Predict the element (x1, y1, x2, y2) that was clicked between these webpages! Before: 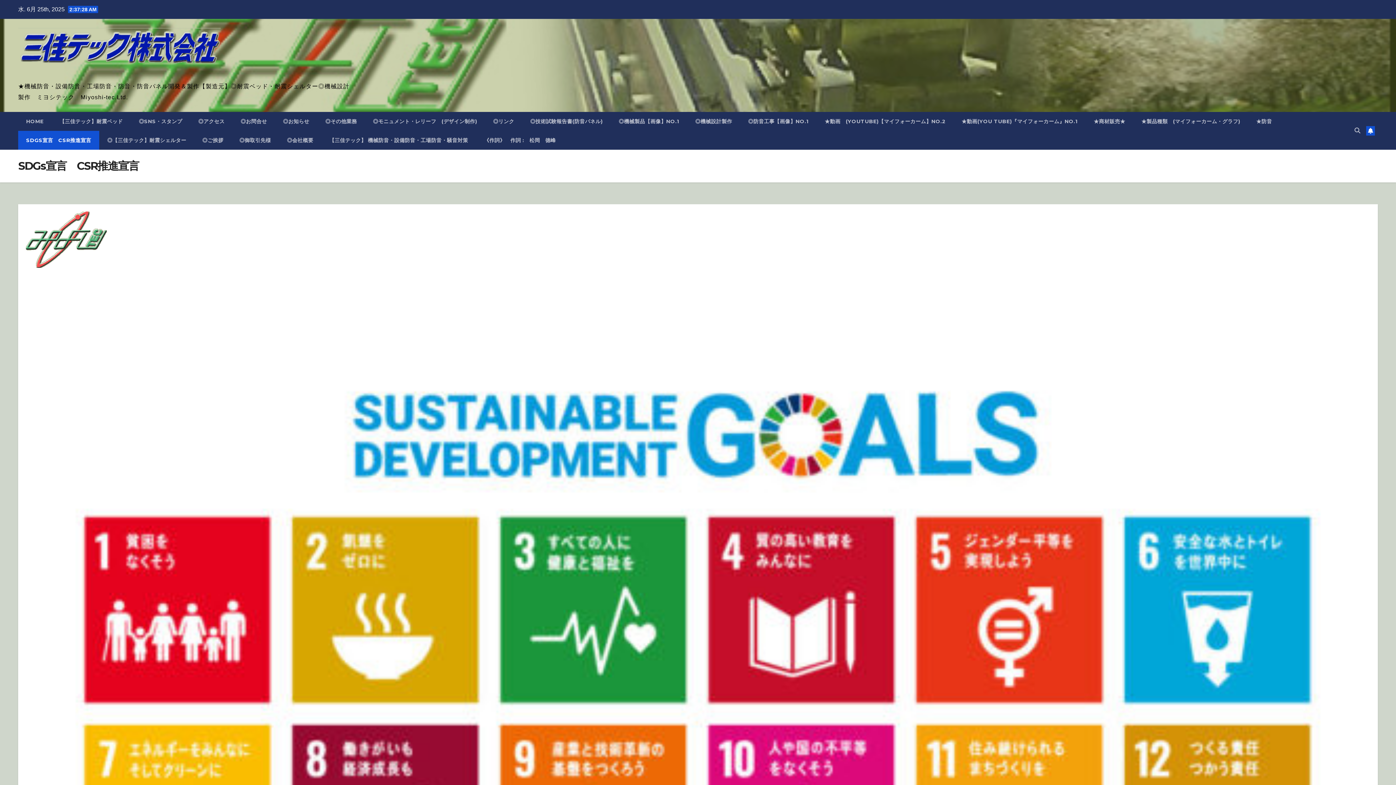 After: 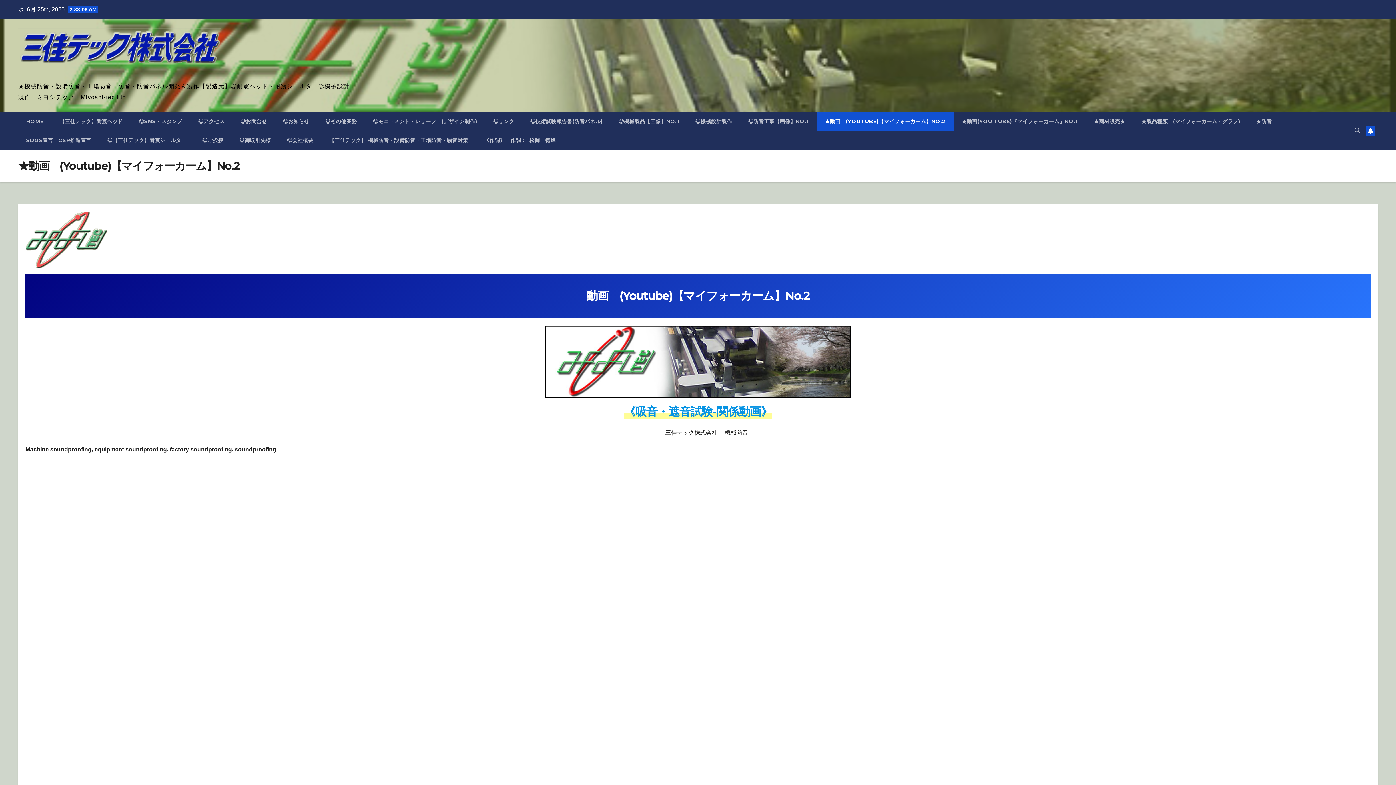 Action: label: ★動画　(YOUTUBE)【マイフォーカーム】NO.2 bbox: (816, 112, 953, 130)